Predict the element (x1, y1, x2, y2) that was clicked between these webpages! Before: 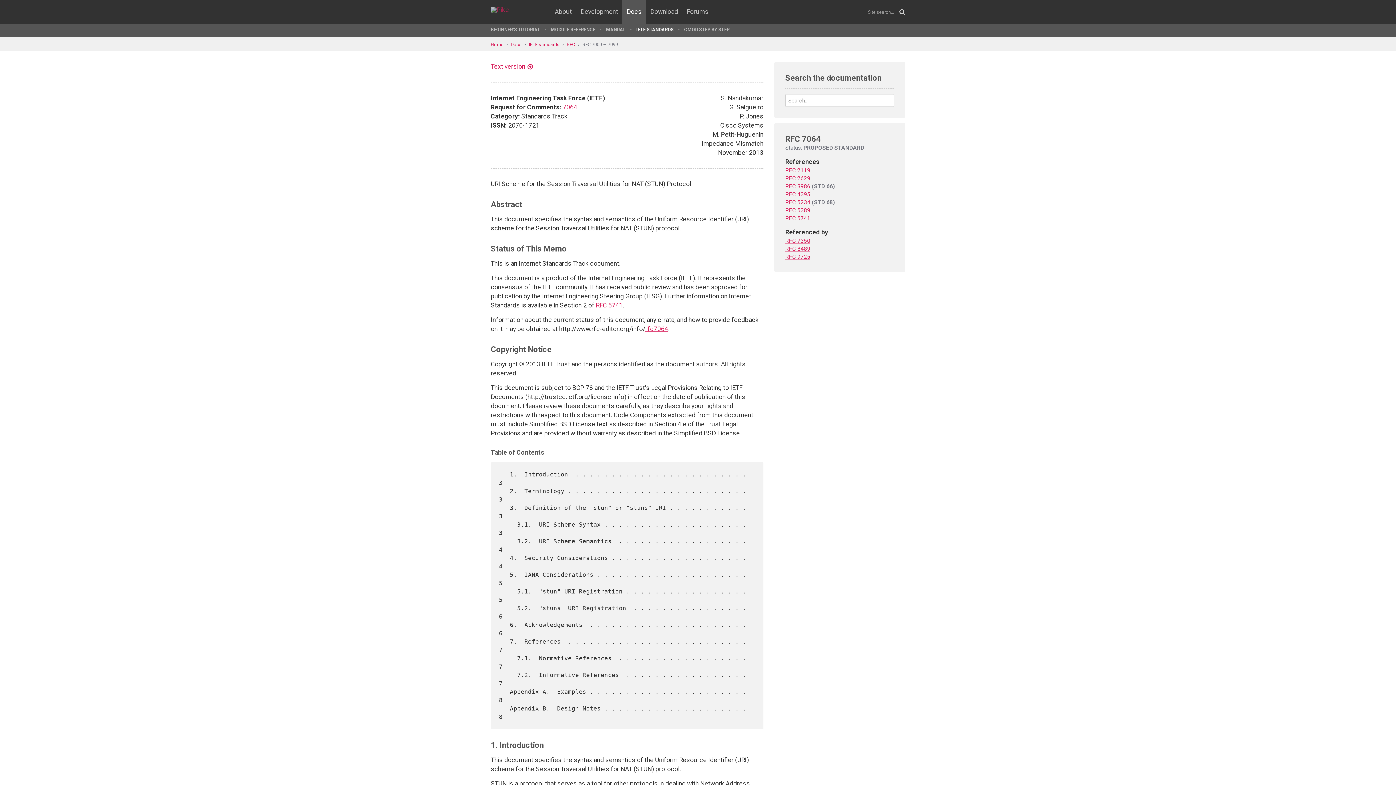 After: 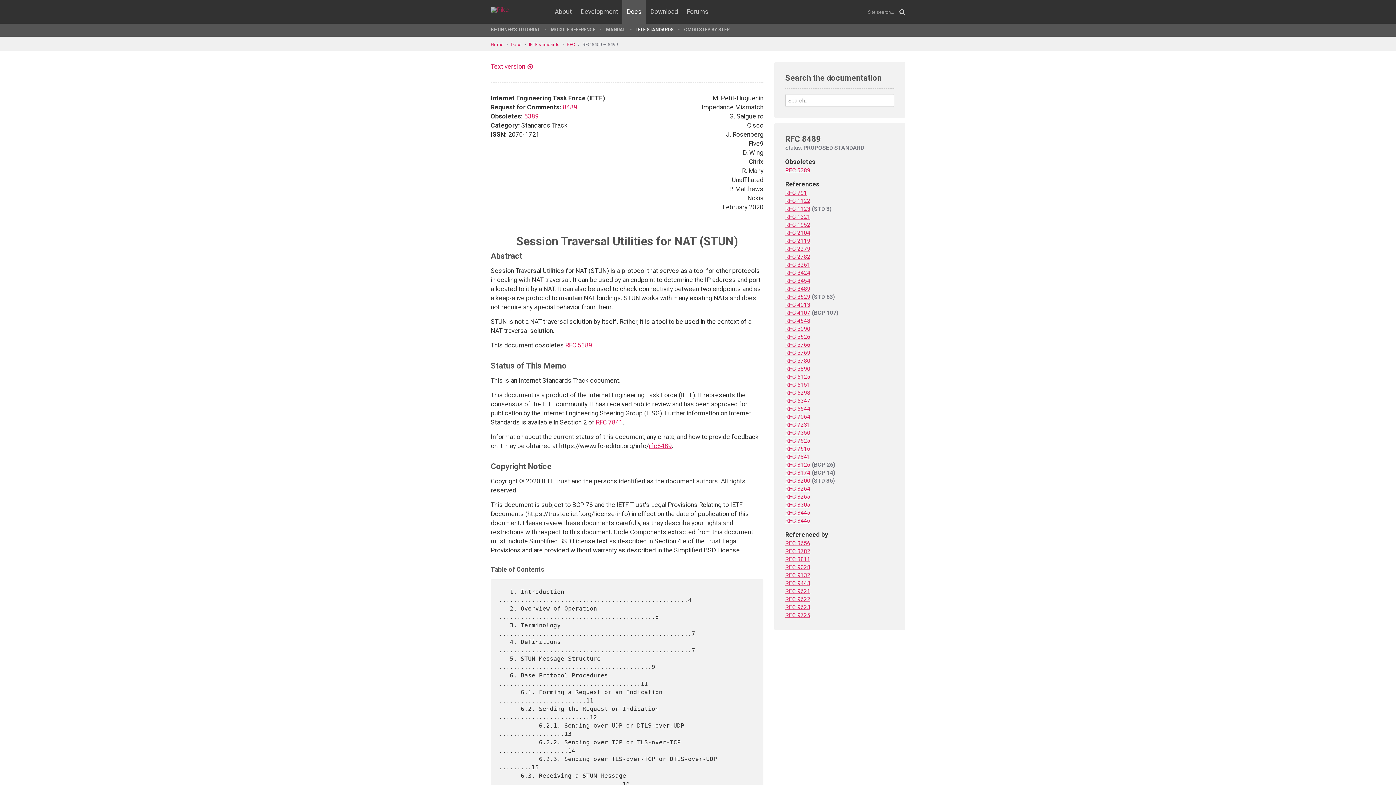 Action: bbox: (785, 245, 810, 252) label: RFC 8489